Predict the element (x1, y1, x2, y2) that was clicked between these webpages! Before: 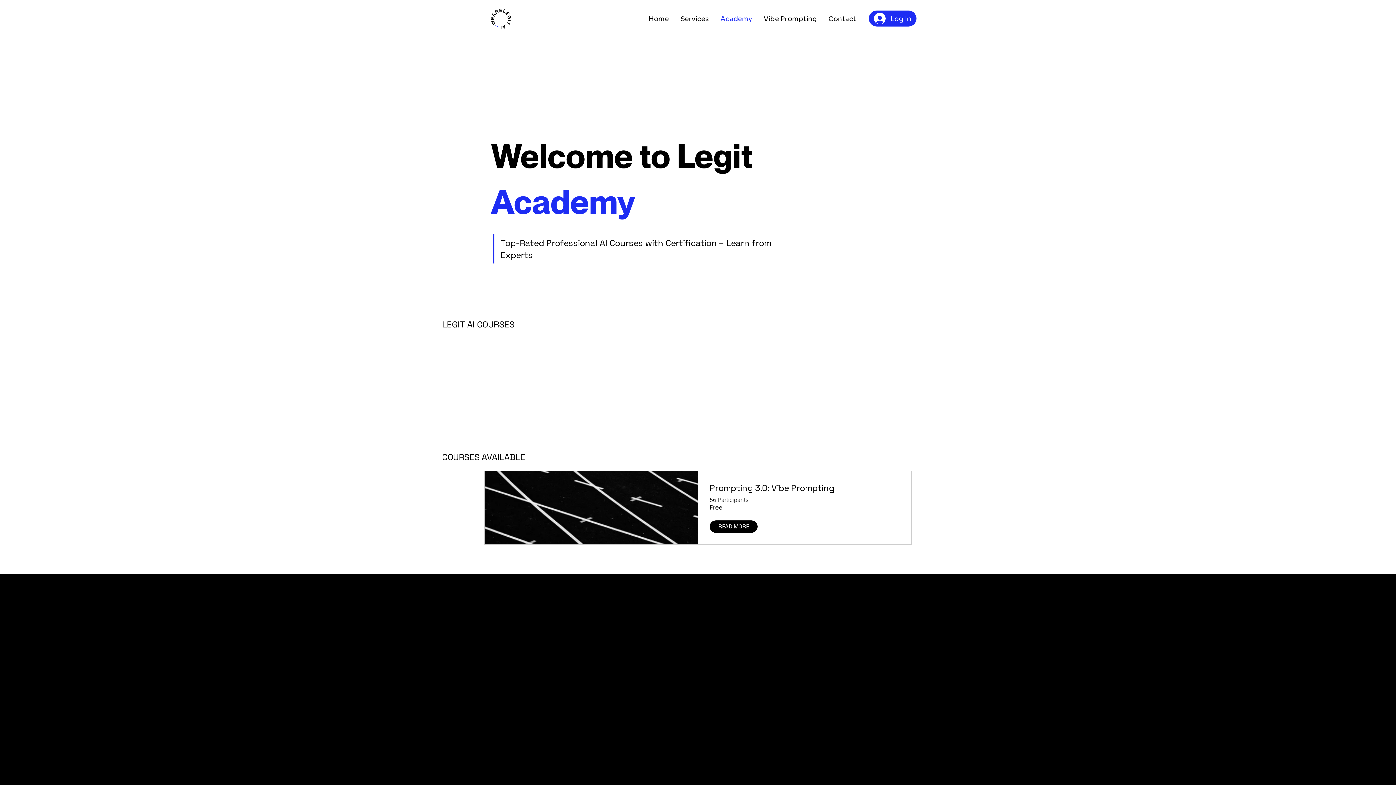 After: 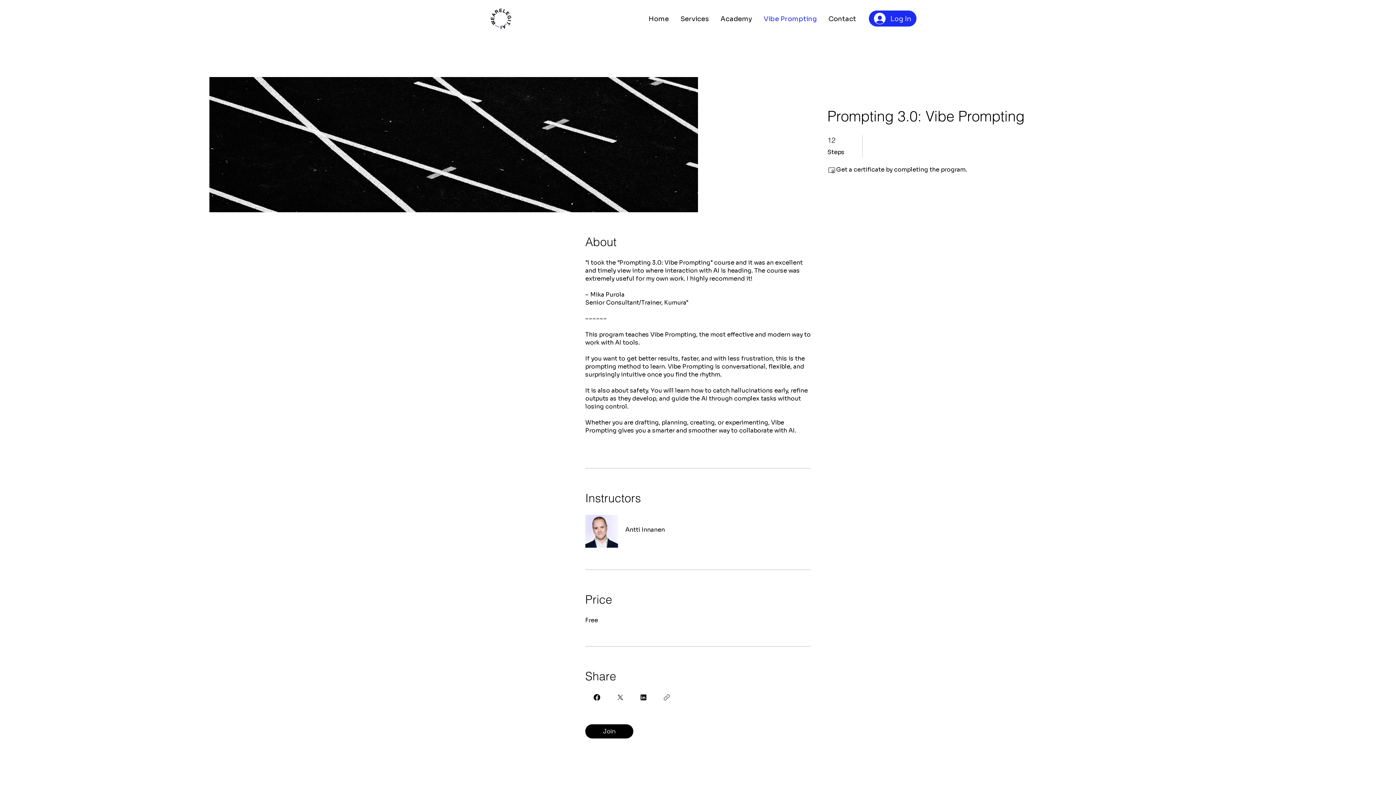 Action: label: Vibe Prompting bbox: (763, 11, 817, 26)